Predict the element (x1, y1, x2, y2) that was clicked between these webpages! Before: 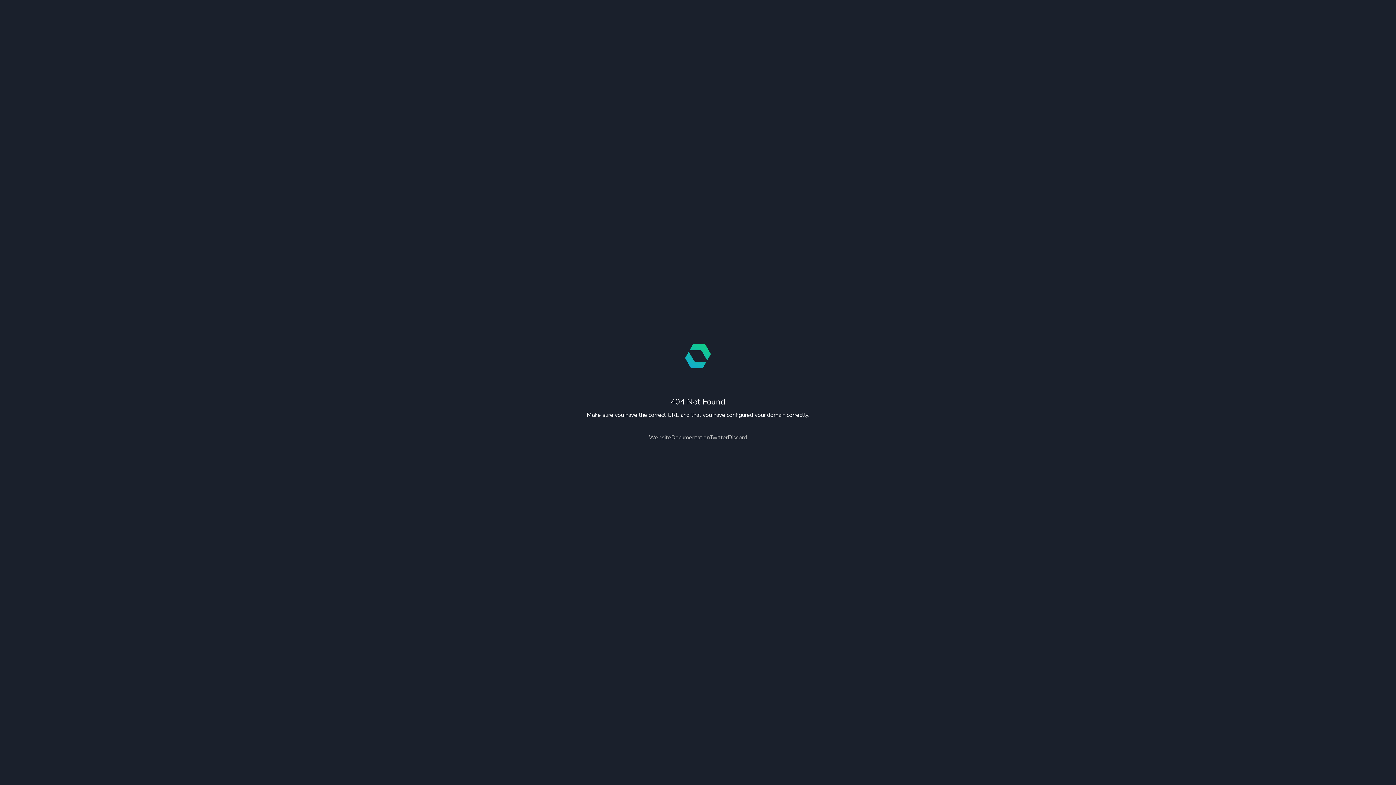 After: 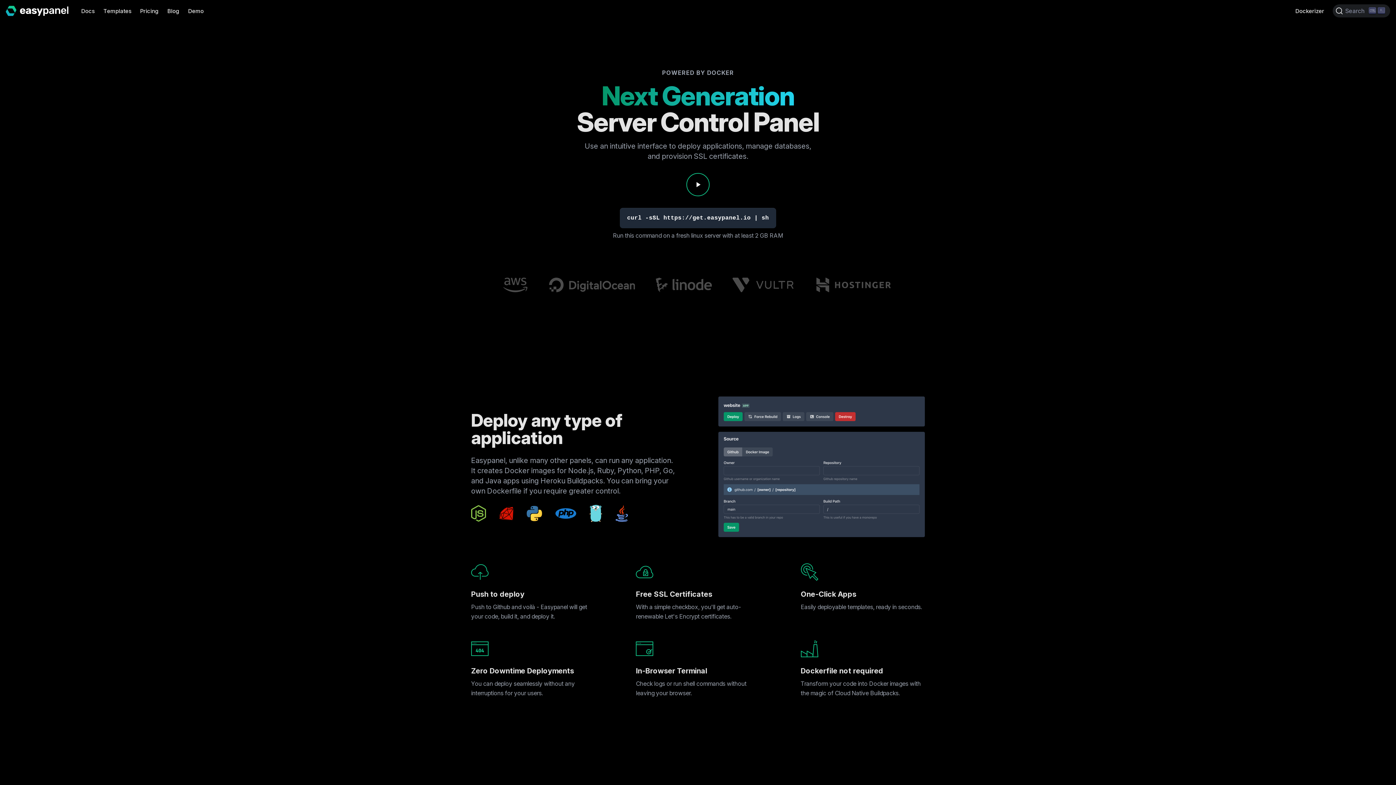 Action: bbox: (649, 433, 671, 441) label: Website